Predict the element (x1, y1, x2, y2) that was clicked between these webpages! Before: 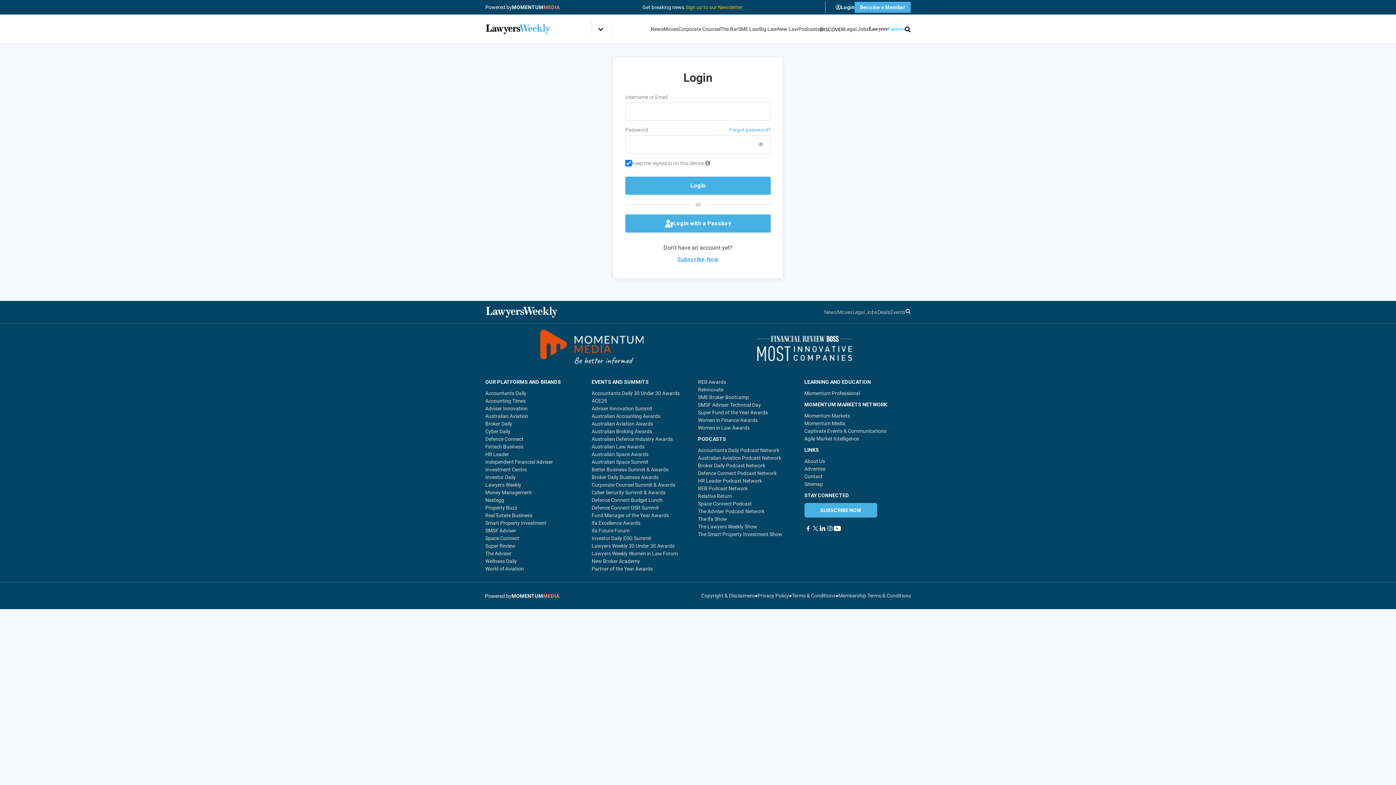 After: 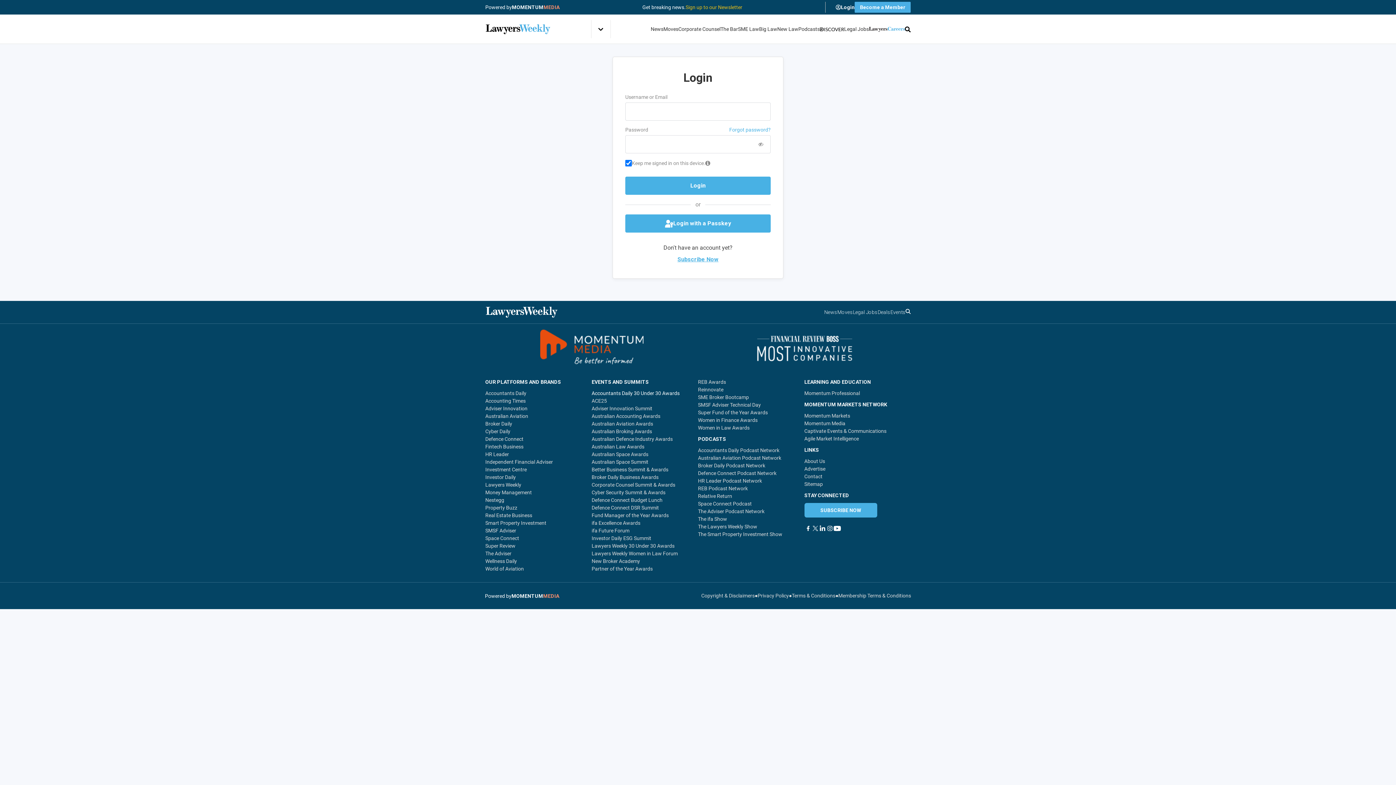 Action: label: Accountants Daily 30 Under 30 Awards bbox: (591, 390, 679, 396)